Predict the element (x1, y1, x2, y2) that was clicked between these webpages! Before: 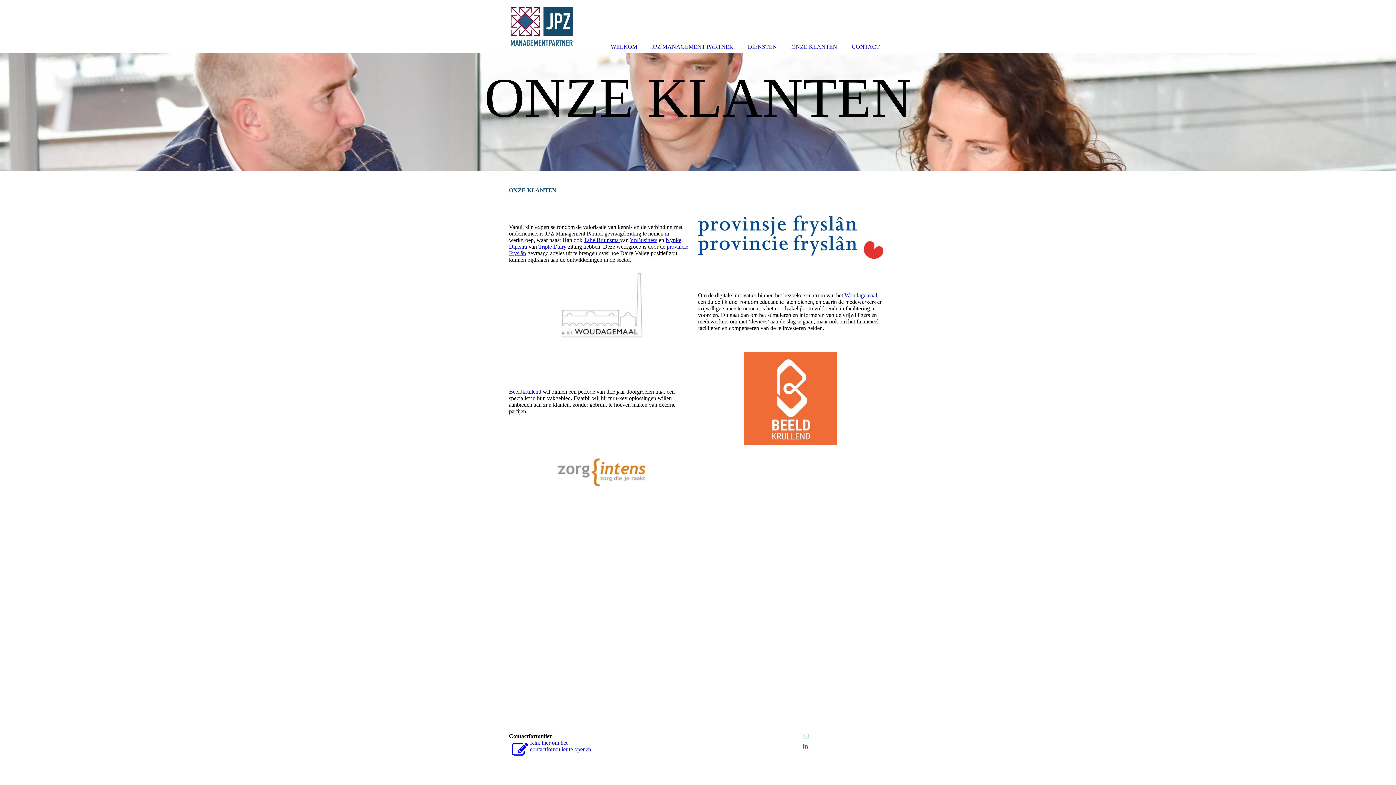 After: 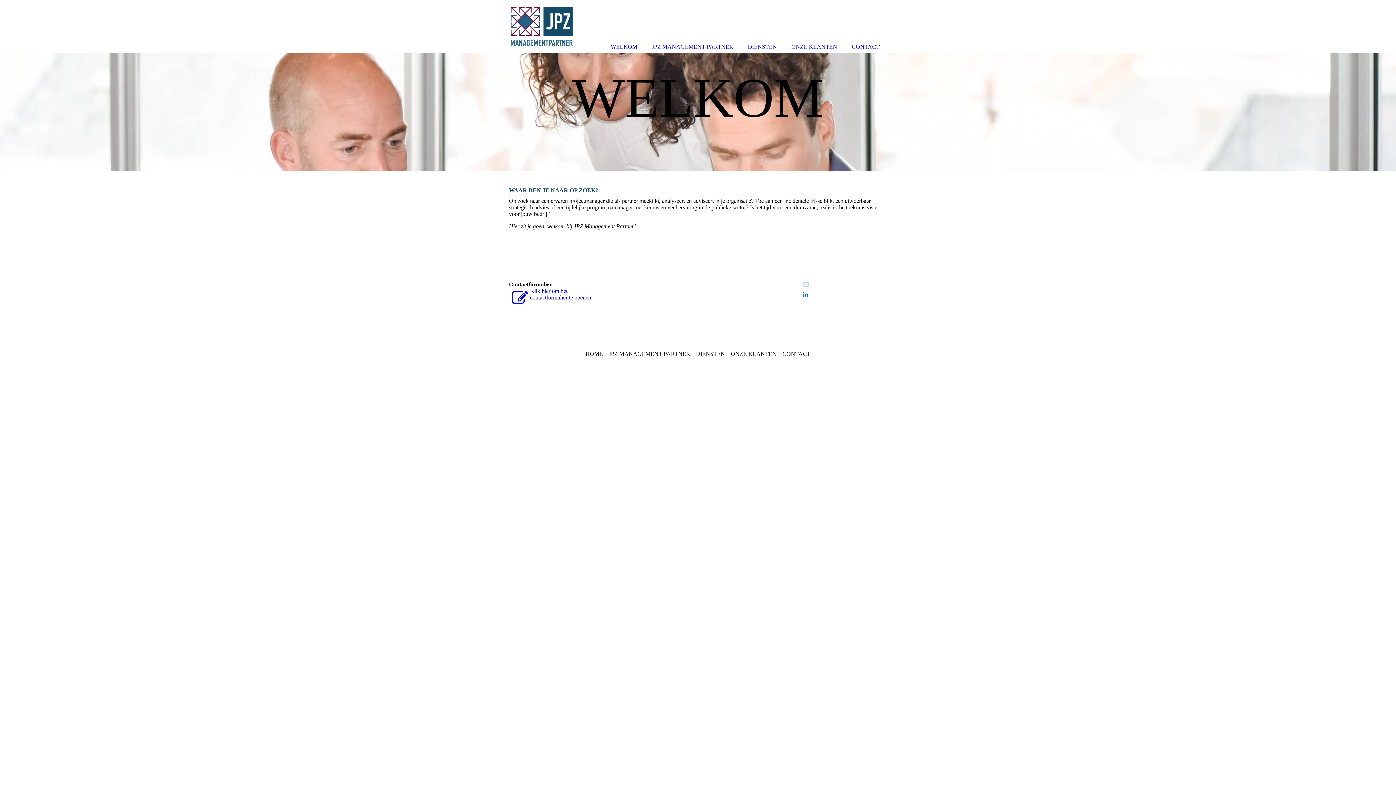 Action: bbox: (603, 0, 644, 52) label: WELKOM